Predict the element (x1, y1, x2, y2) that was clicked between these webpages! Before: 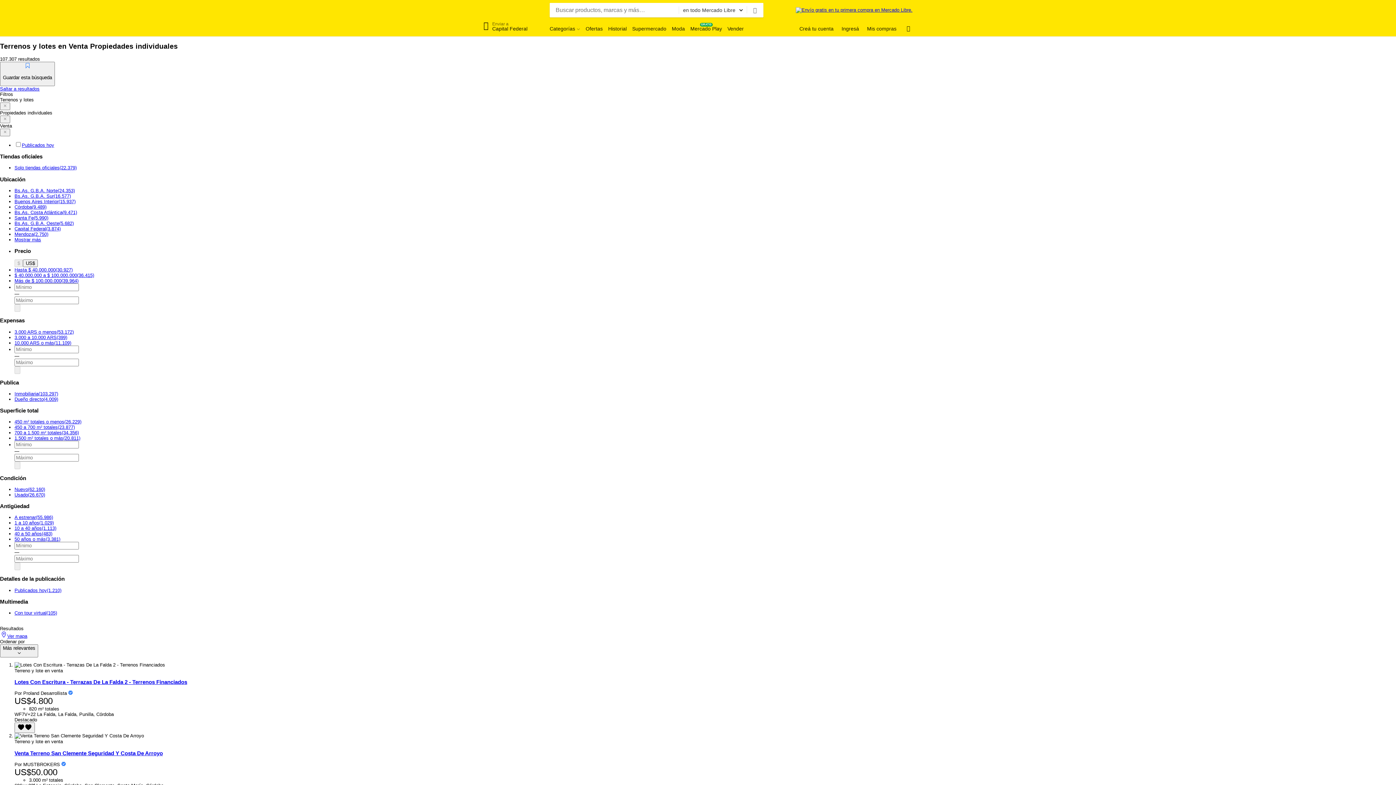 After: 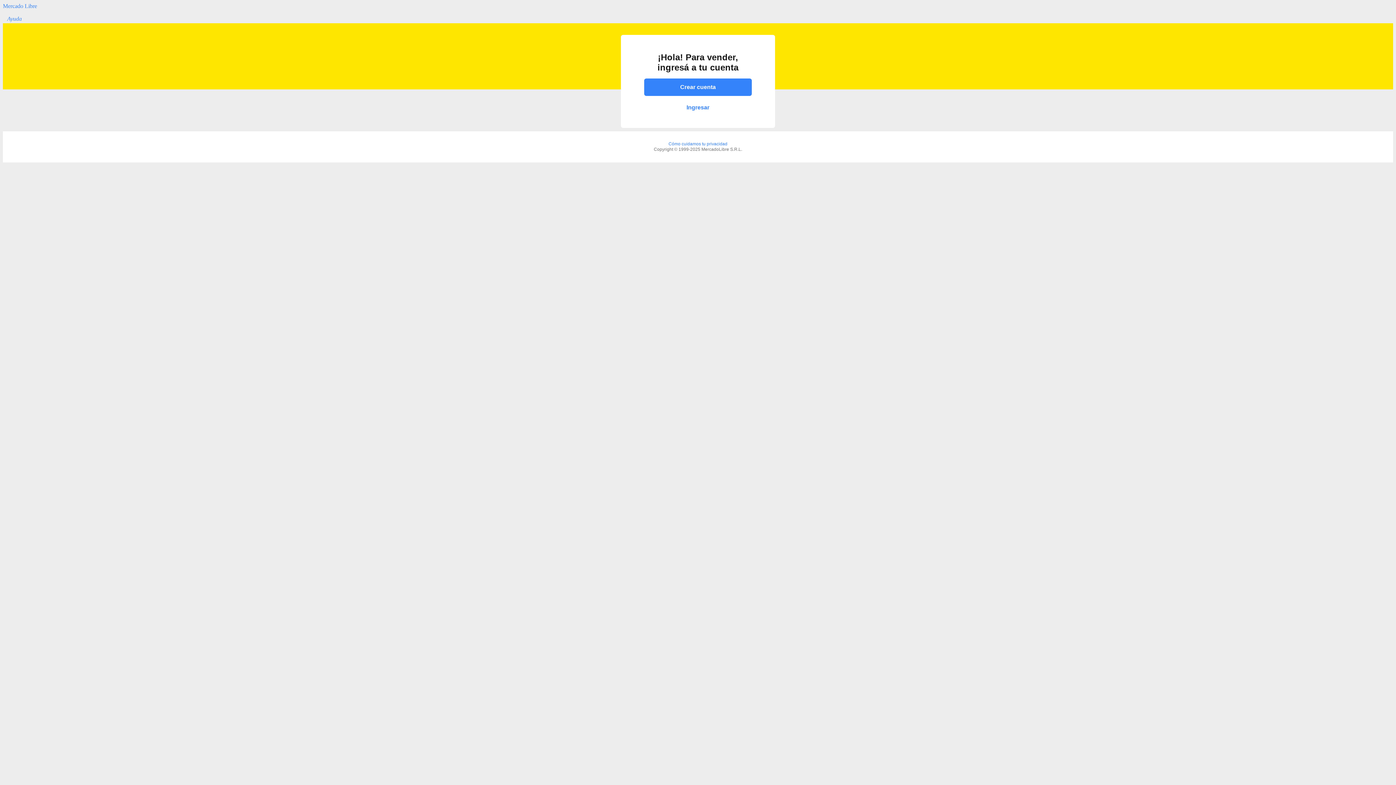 Action: bbox: (727, 25, 744, 32) label: Vender